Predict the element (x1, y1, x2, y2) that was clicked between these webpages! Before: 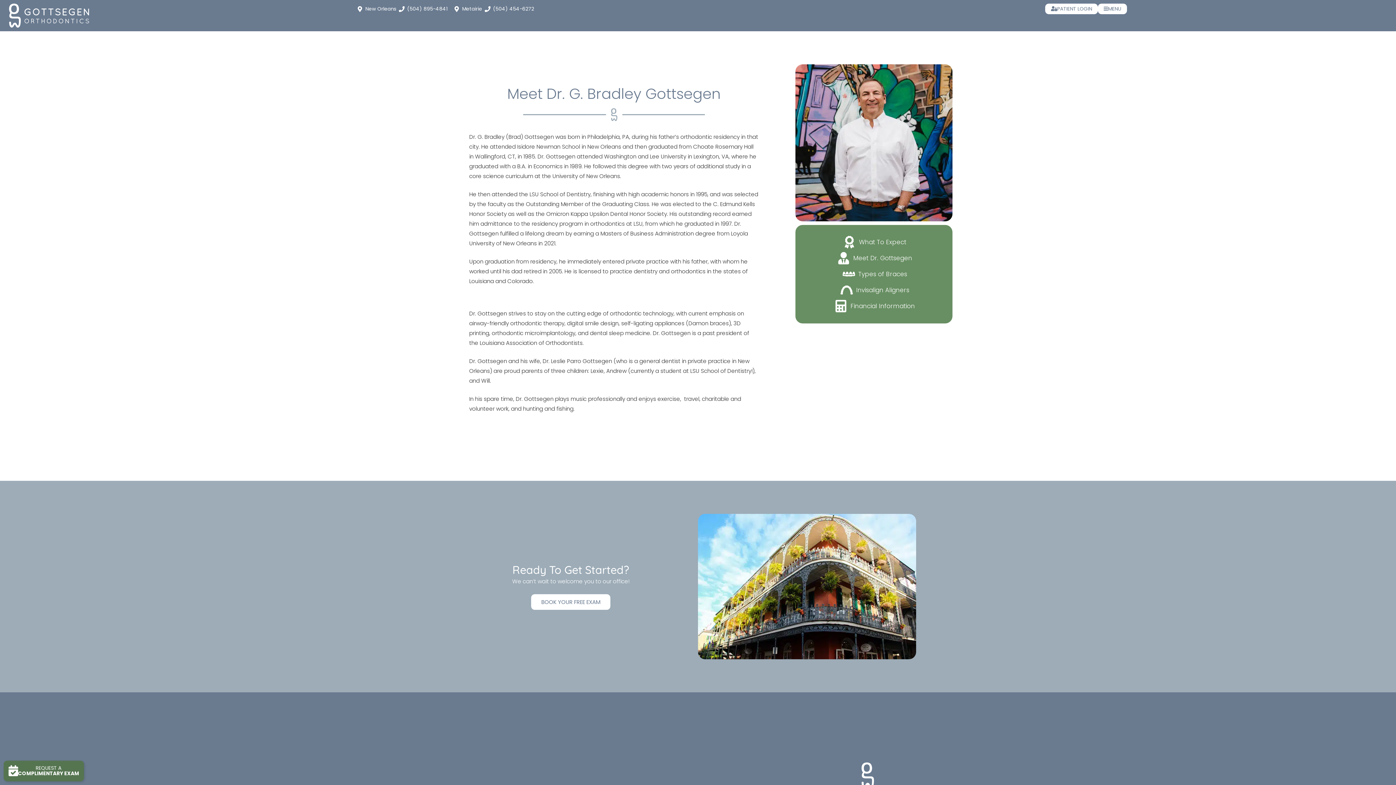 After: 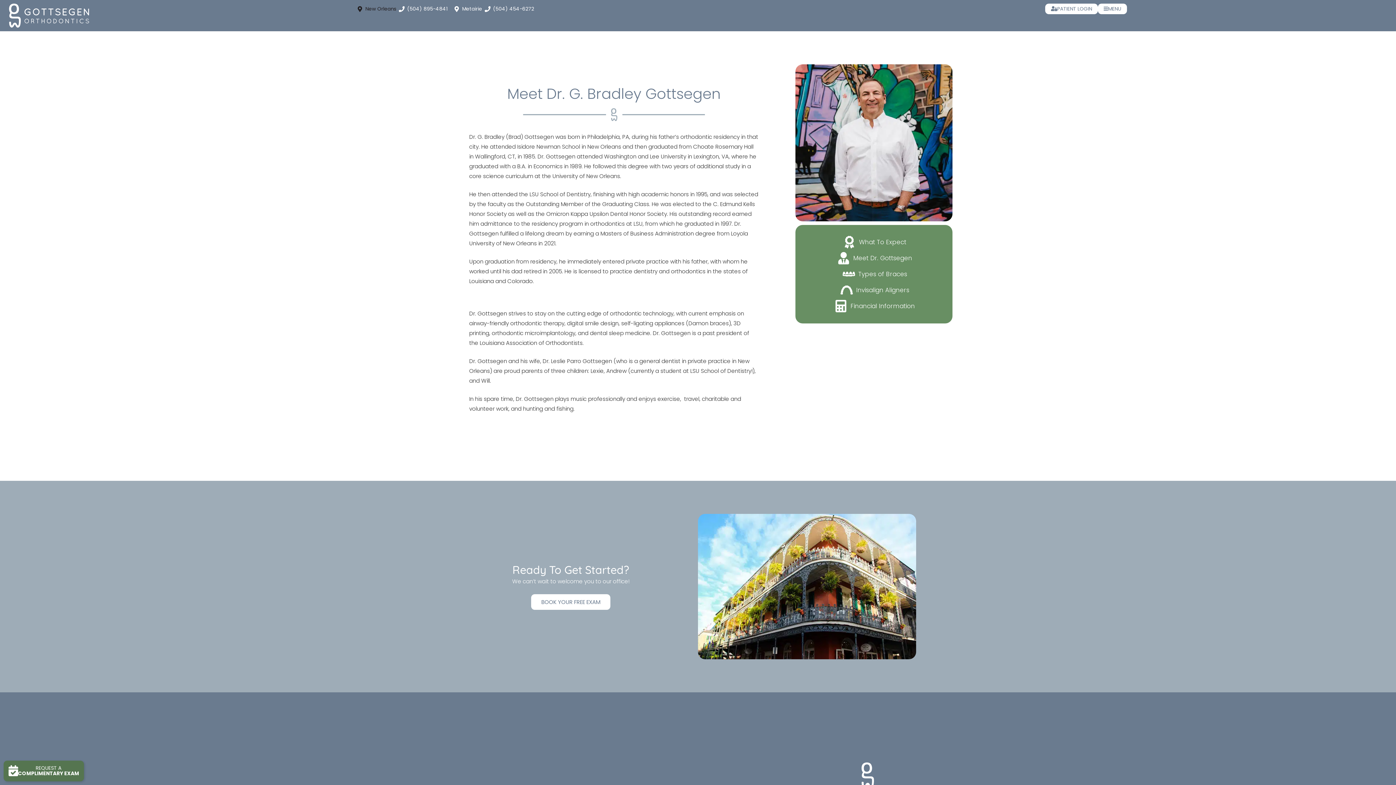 Action: label: New Orleans bbox: (356, 5, 396, 12)